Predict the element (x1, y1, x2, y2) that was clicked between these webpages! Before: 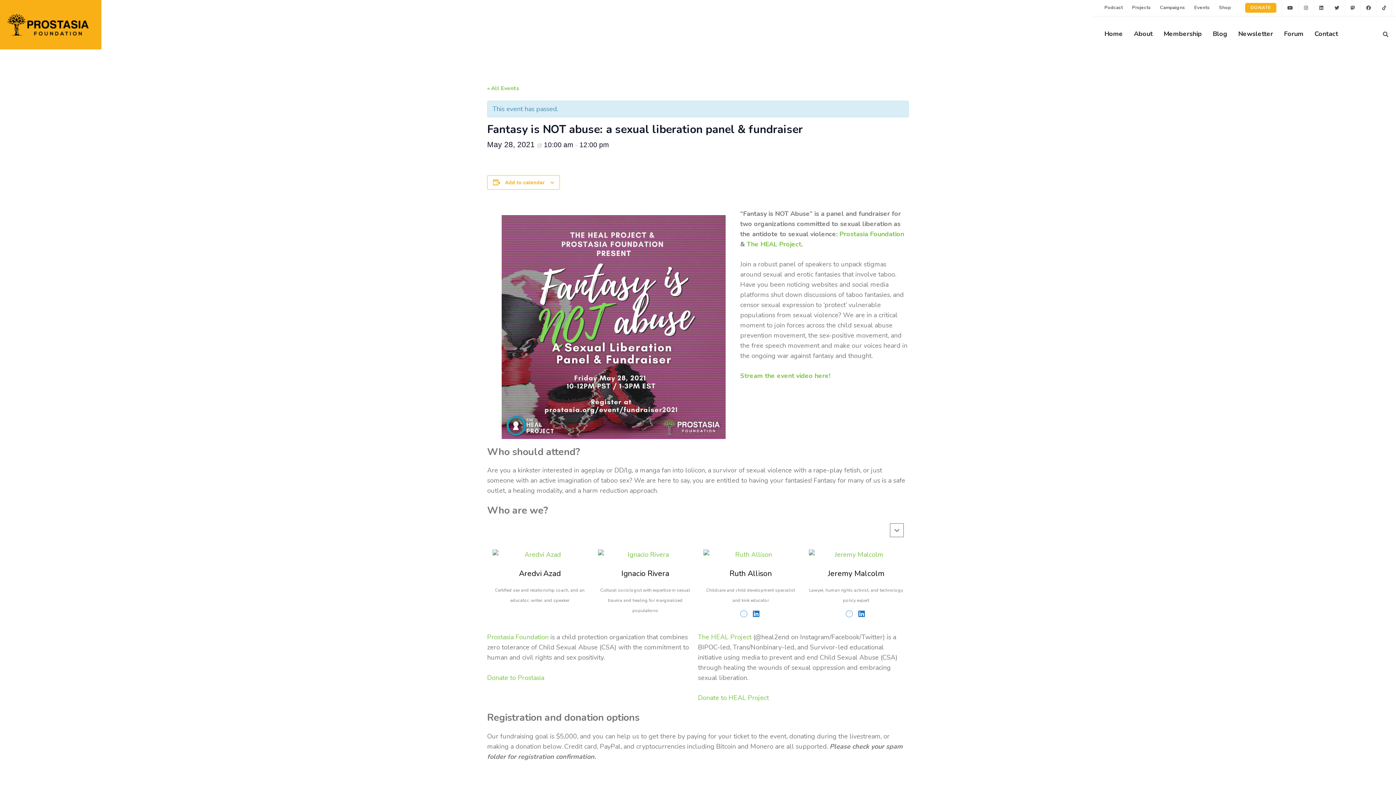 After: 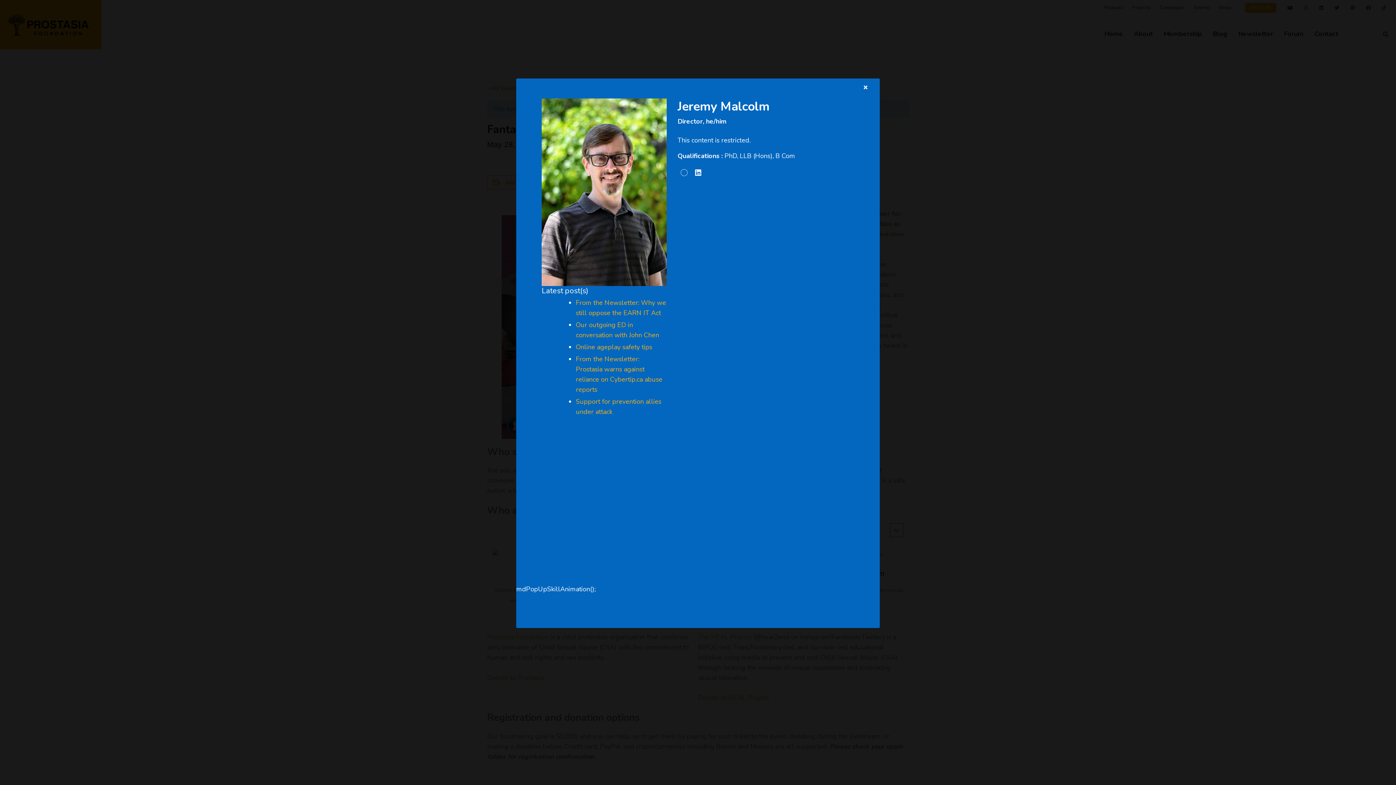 Action: bbox: (809, 549, 903, 560)